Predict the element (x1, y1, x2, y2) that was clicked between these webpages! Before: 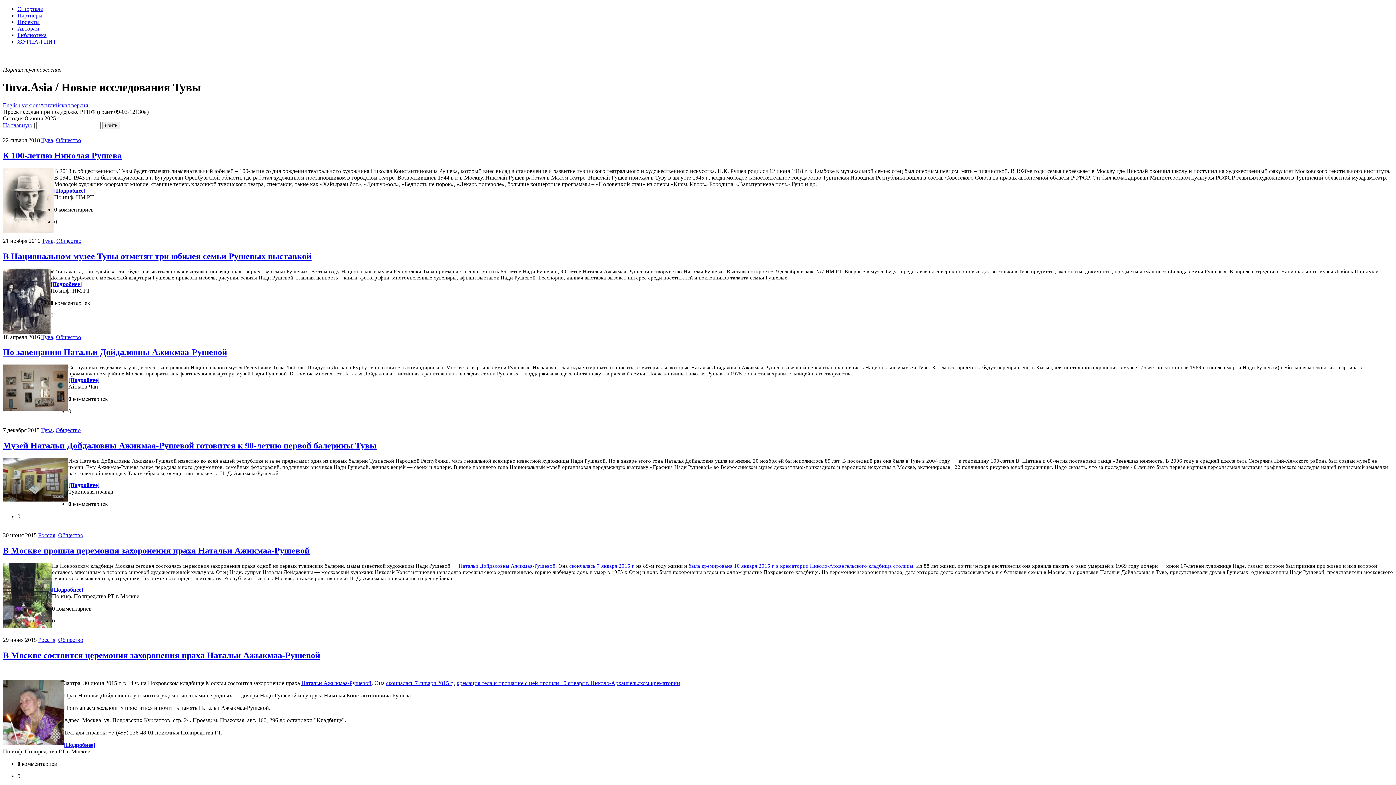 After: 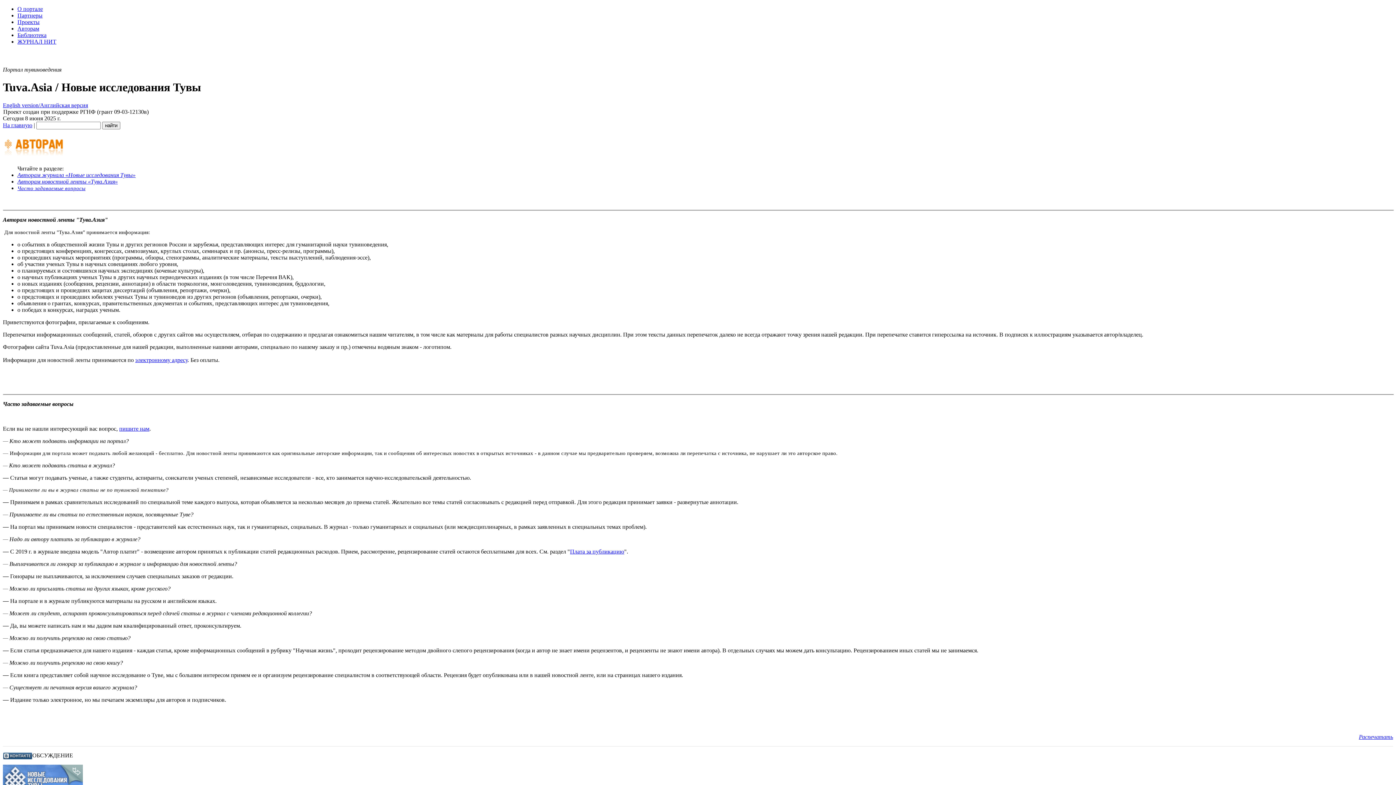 Action: bbox: (17, 25, 39, 31) label: Авторам